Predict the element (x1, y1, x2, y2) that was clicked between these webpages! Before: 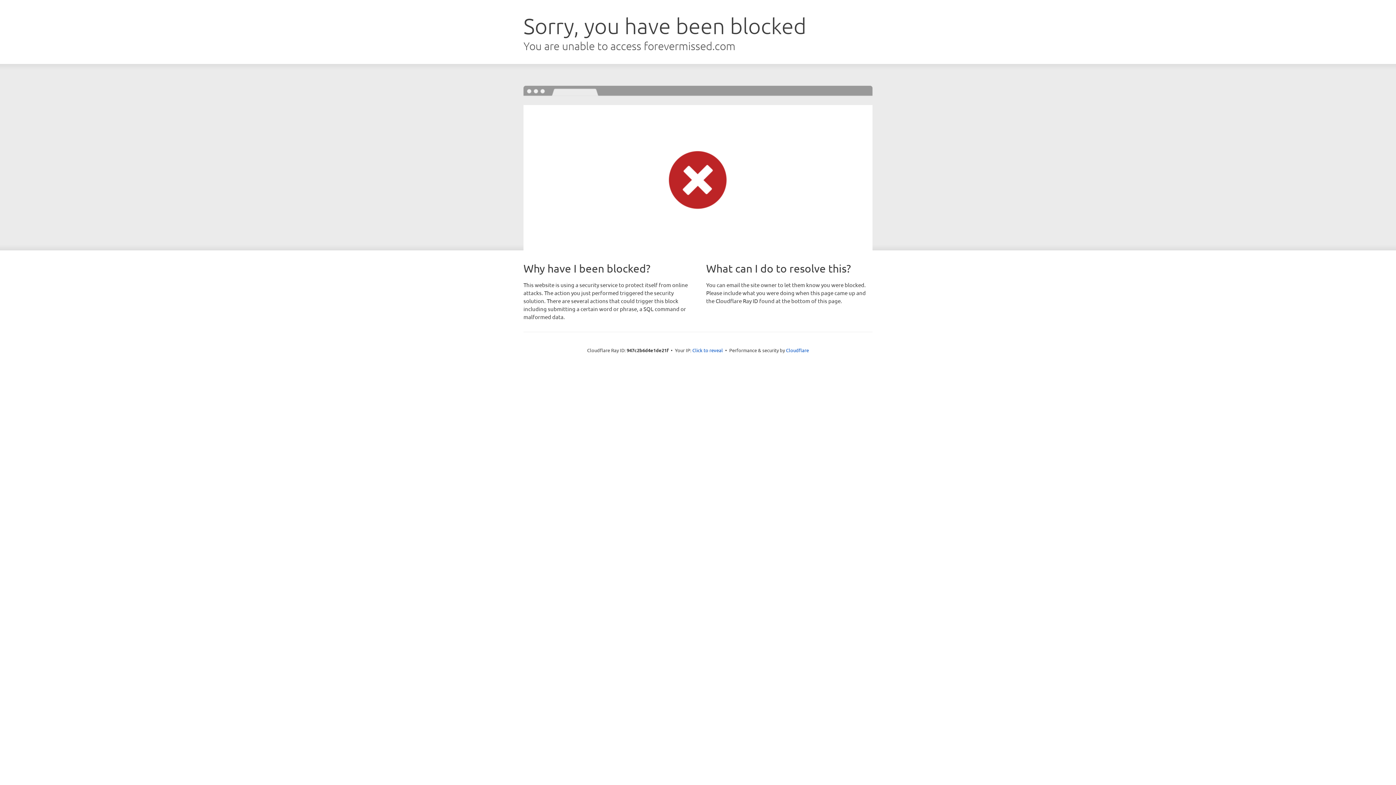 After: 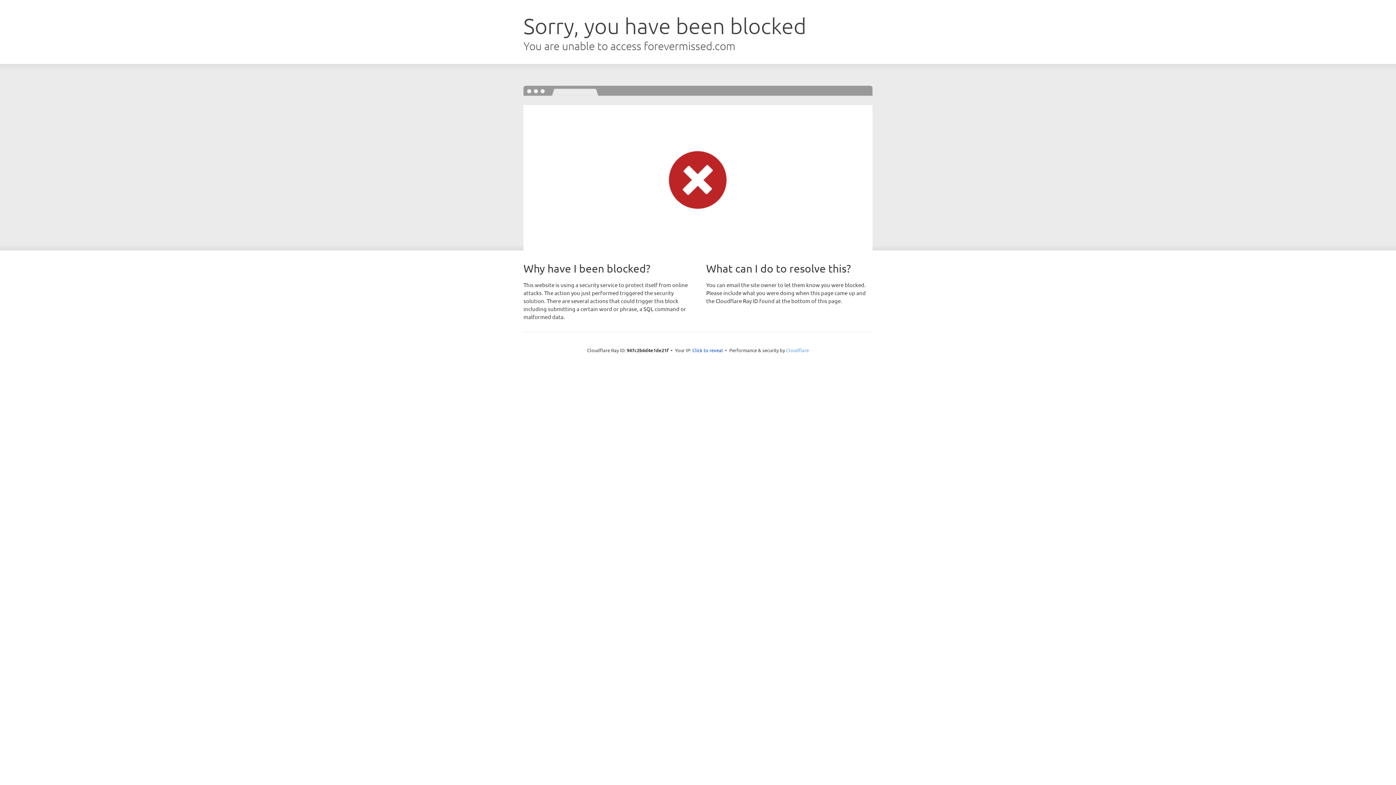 Action: label: Cloudflare bbox: (786, 347, 809, 353)